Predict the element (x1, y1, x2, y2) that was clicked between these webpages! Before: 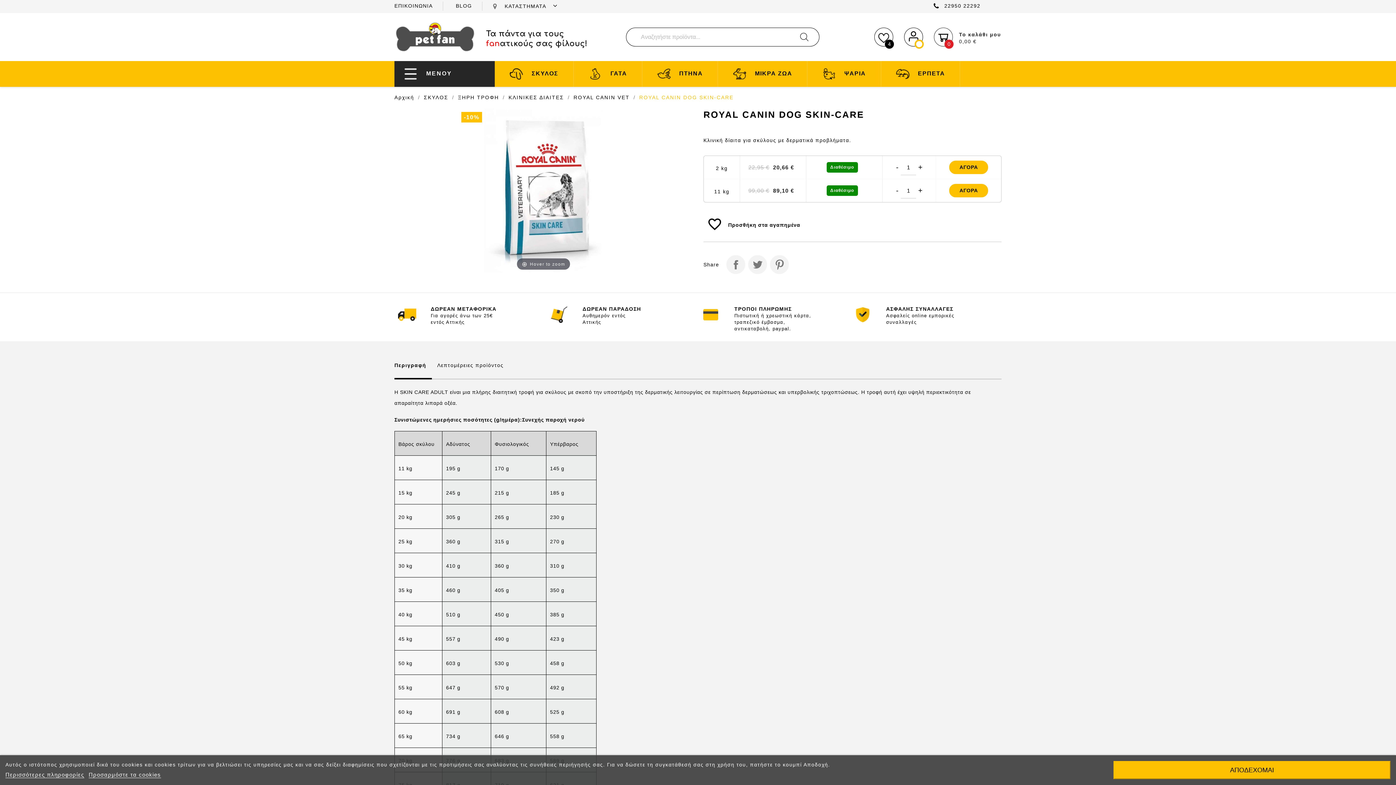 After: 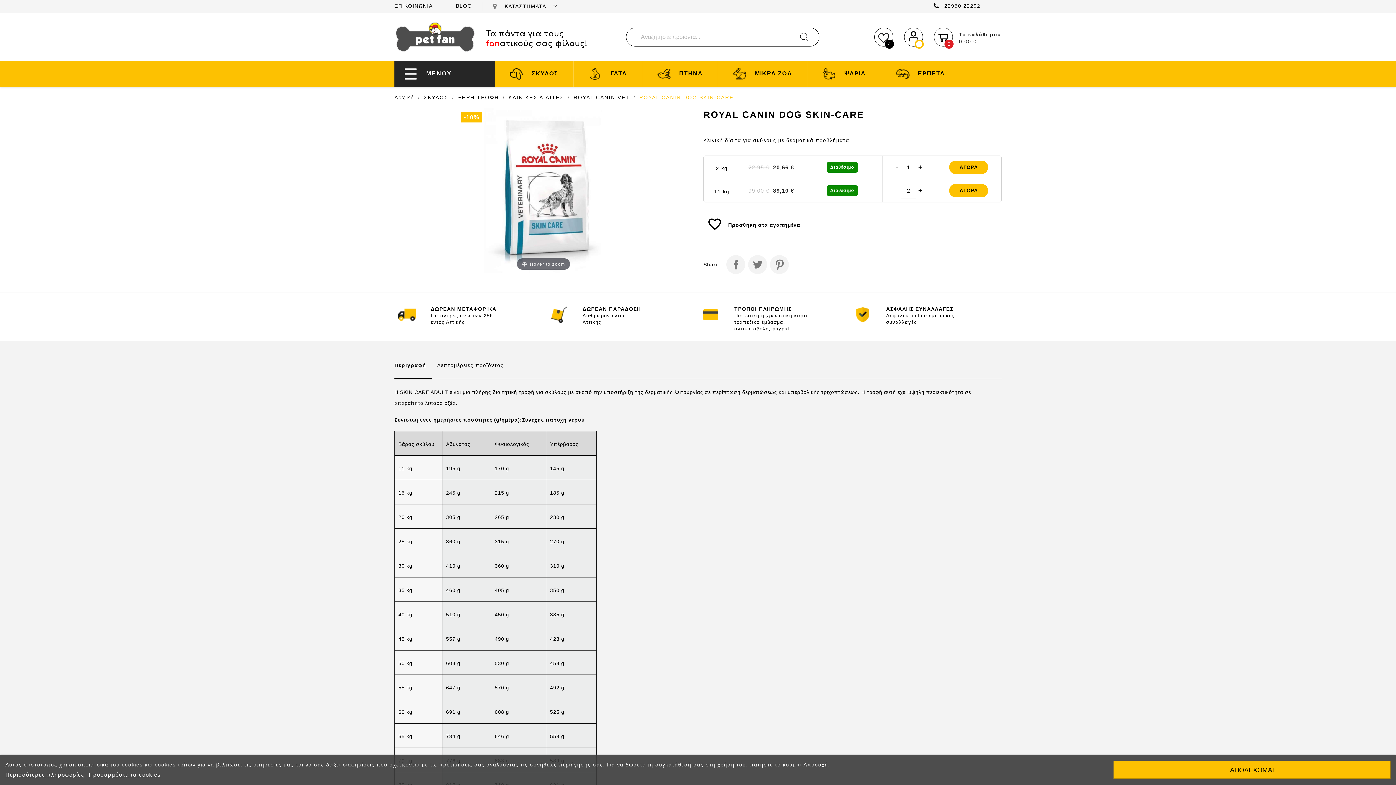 Action: label: + bbox: (916, 186, 924, 194)